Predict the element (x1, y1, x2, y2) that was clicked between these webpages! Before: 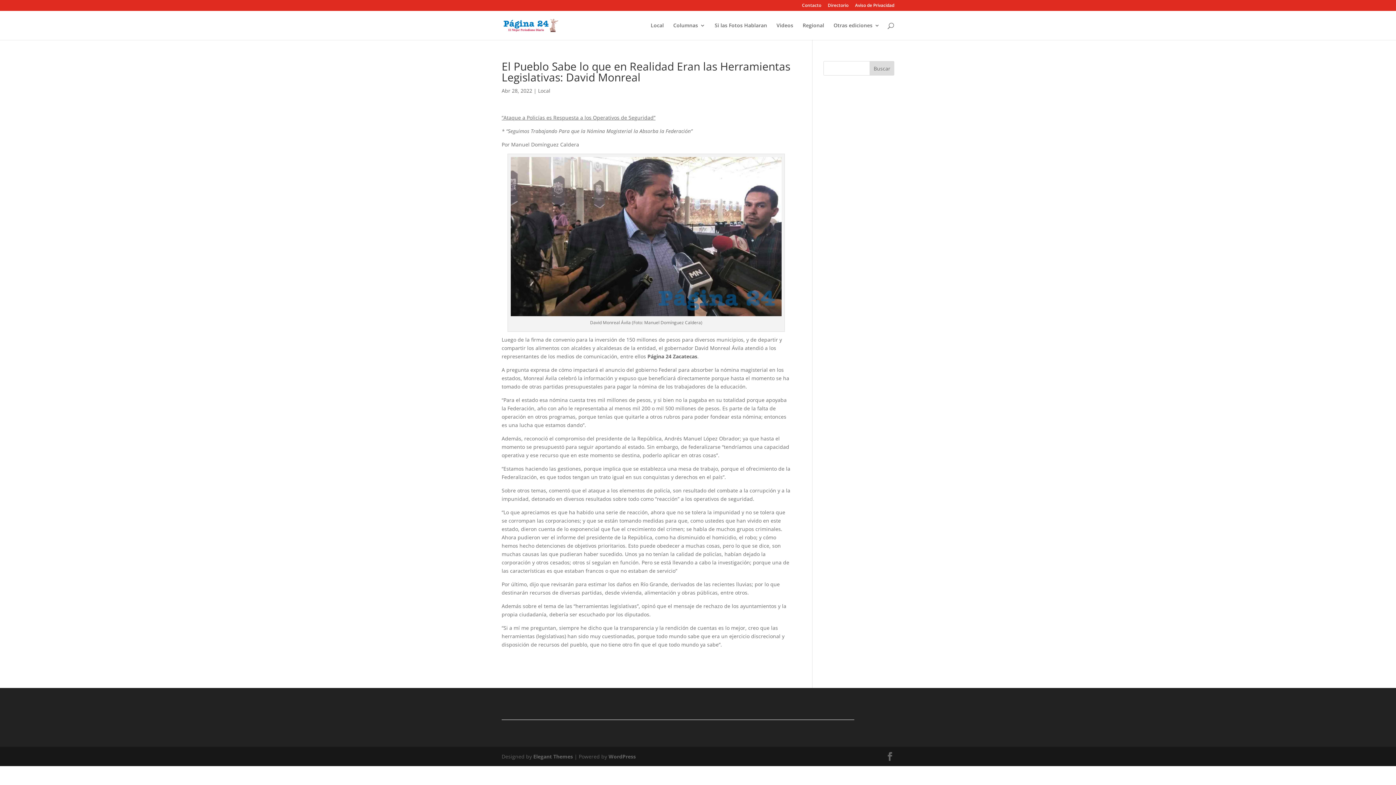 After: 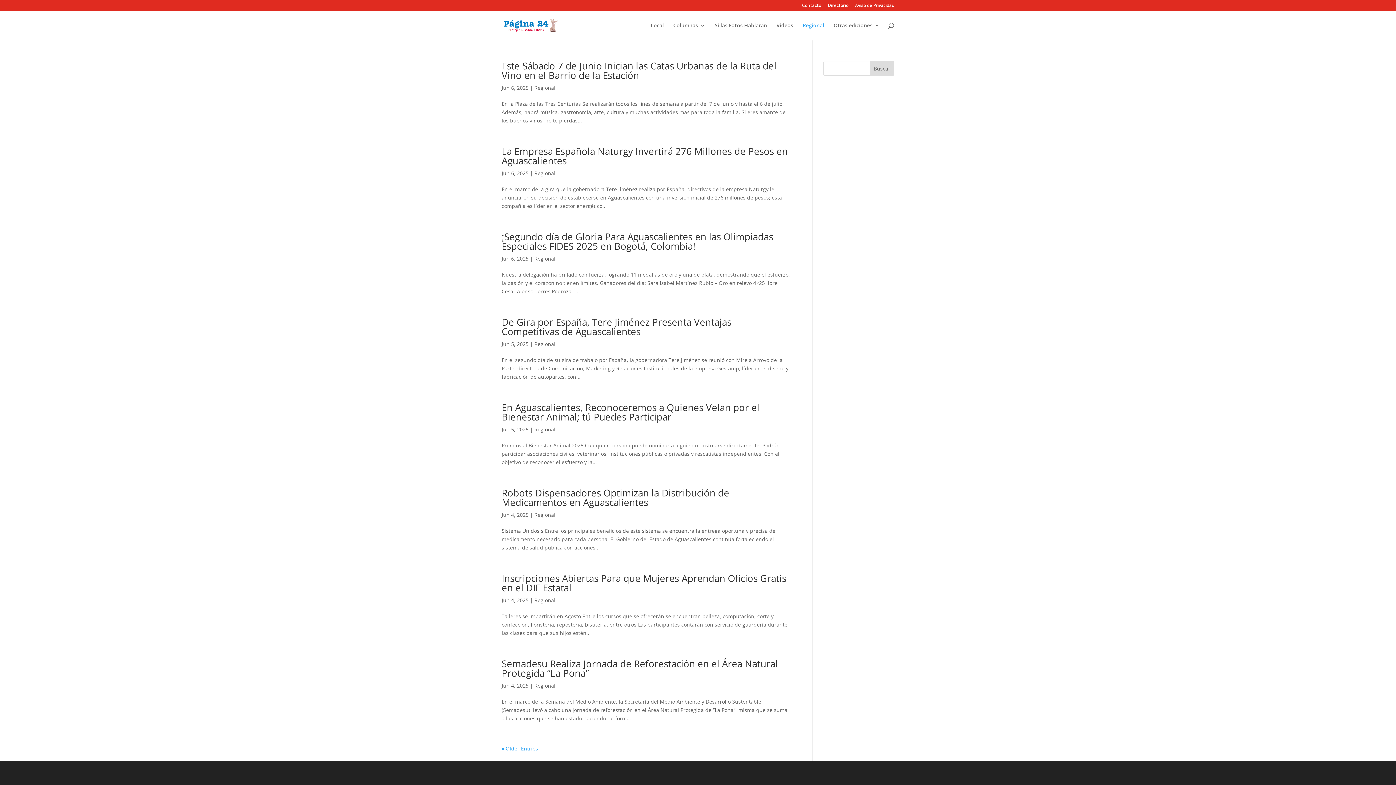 Action: bbox: (802, 22, 824, 40) label: Regional